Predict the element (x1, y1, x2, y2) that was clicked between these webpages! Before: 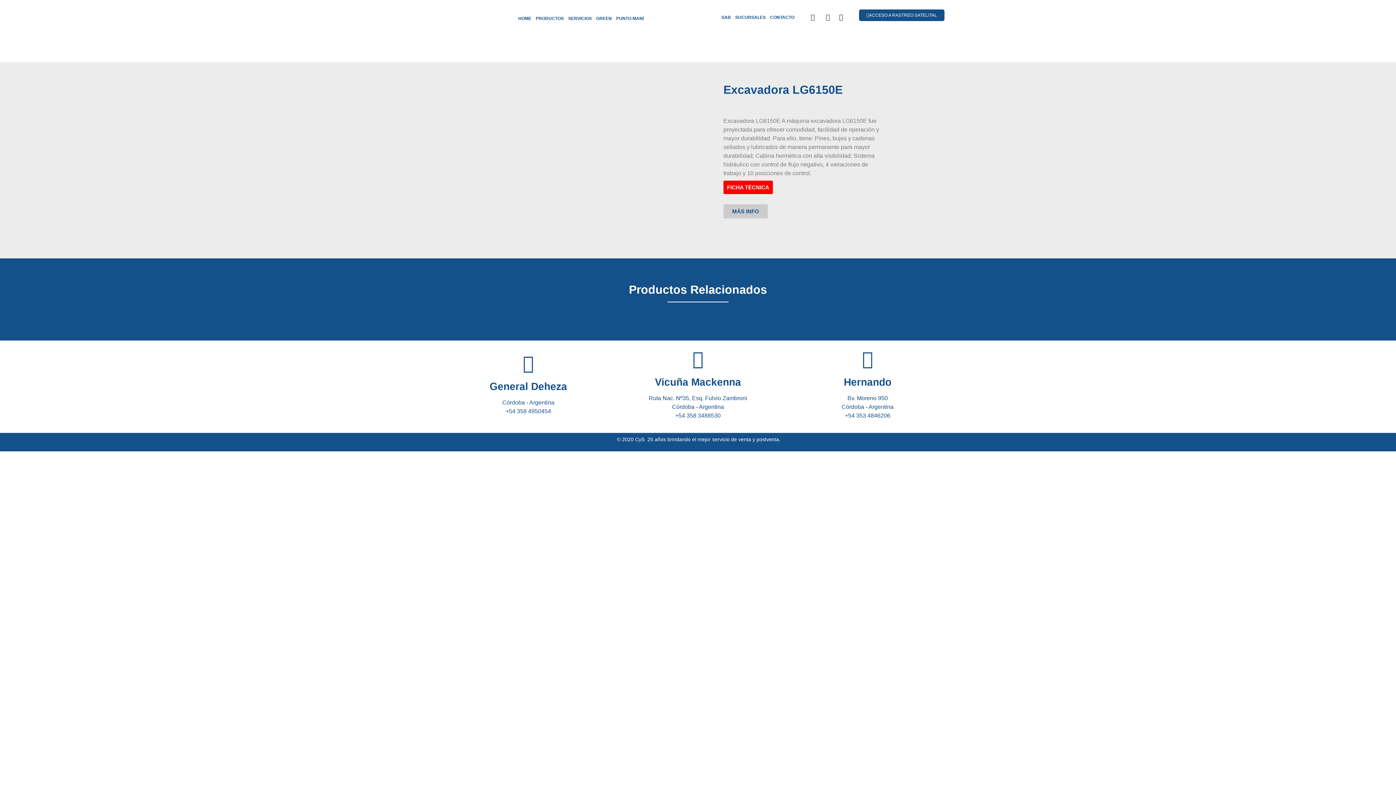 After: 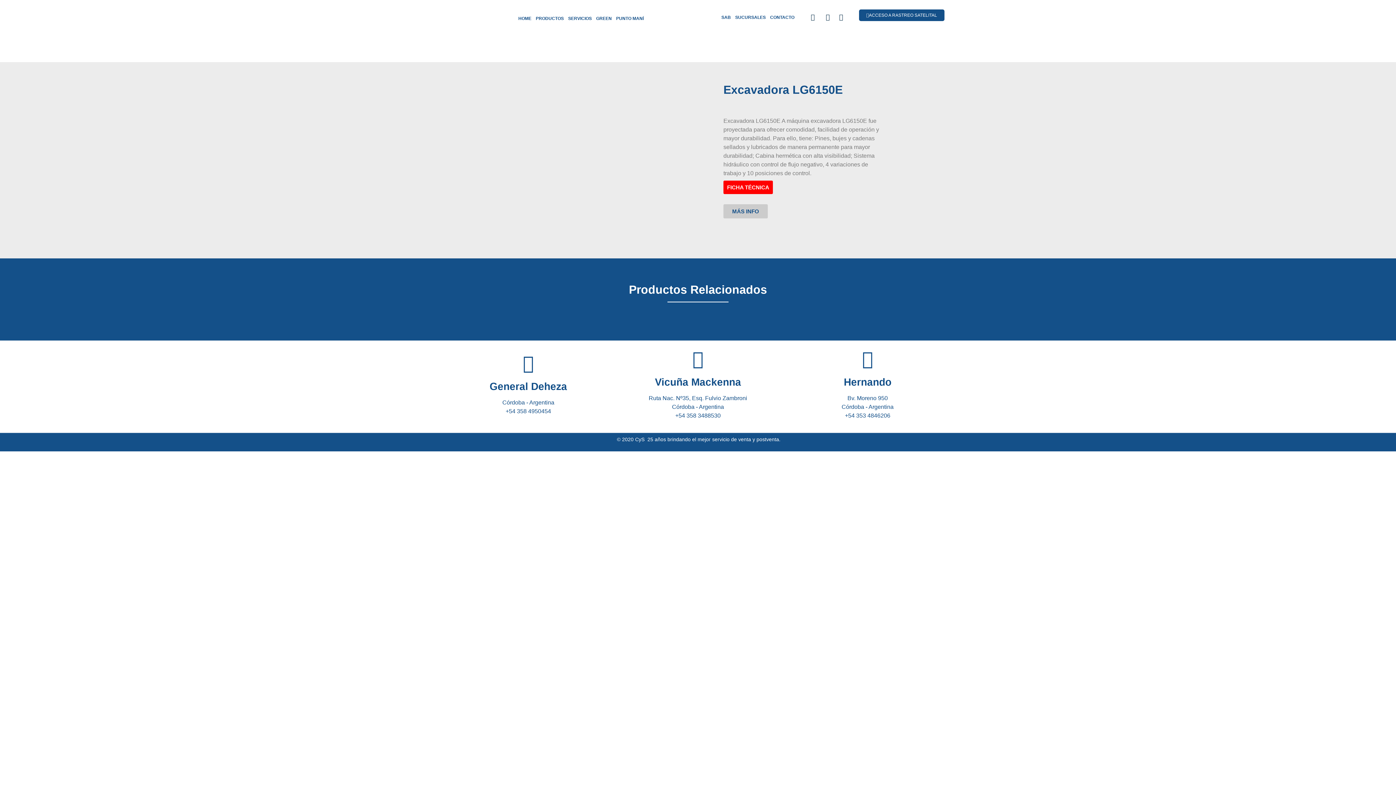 Action: bbox: (838, 13, 844, 20)